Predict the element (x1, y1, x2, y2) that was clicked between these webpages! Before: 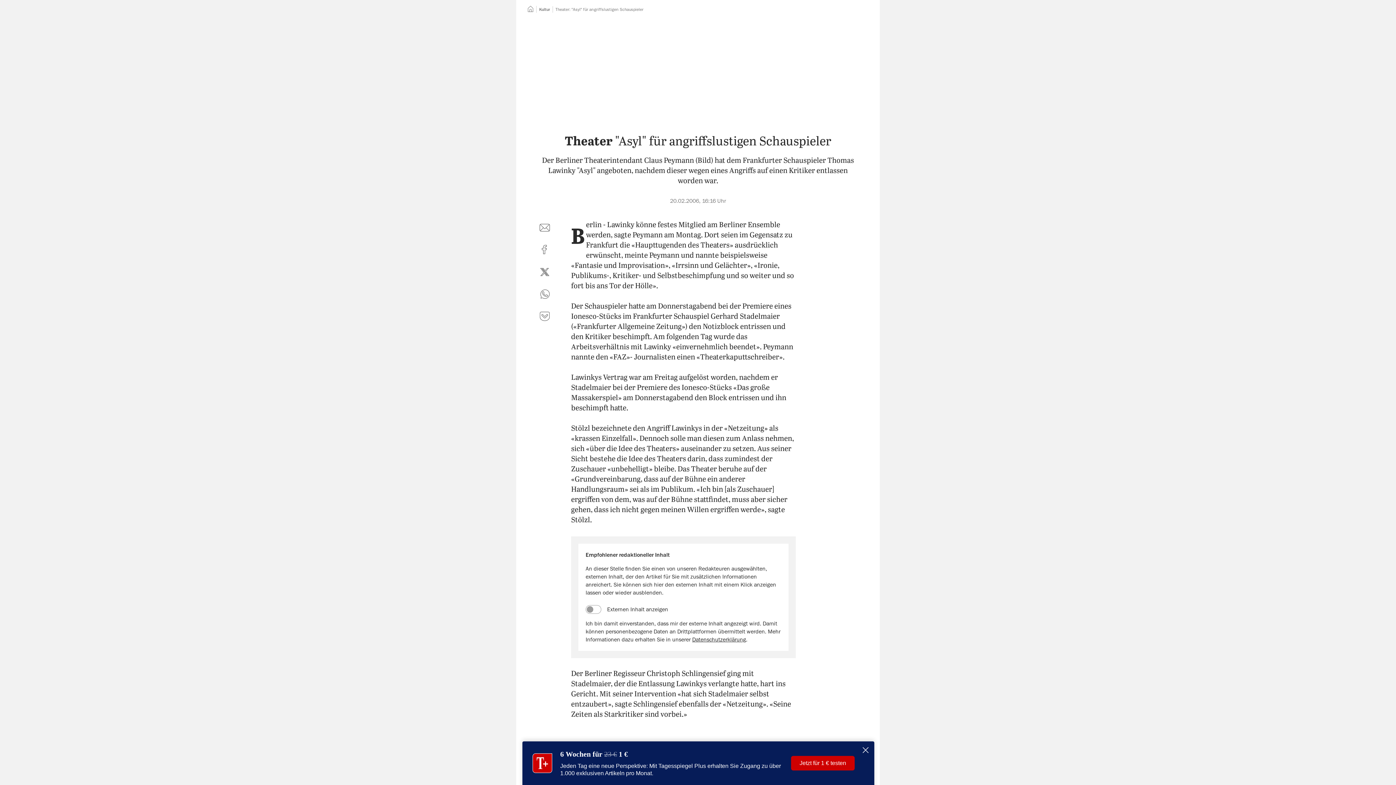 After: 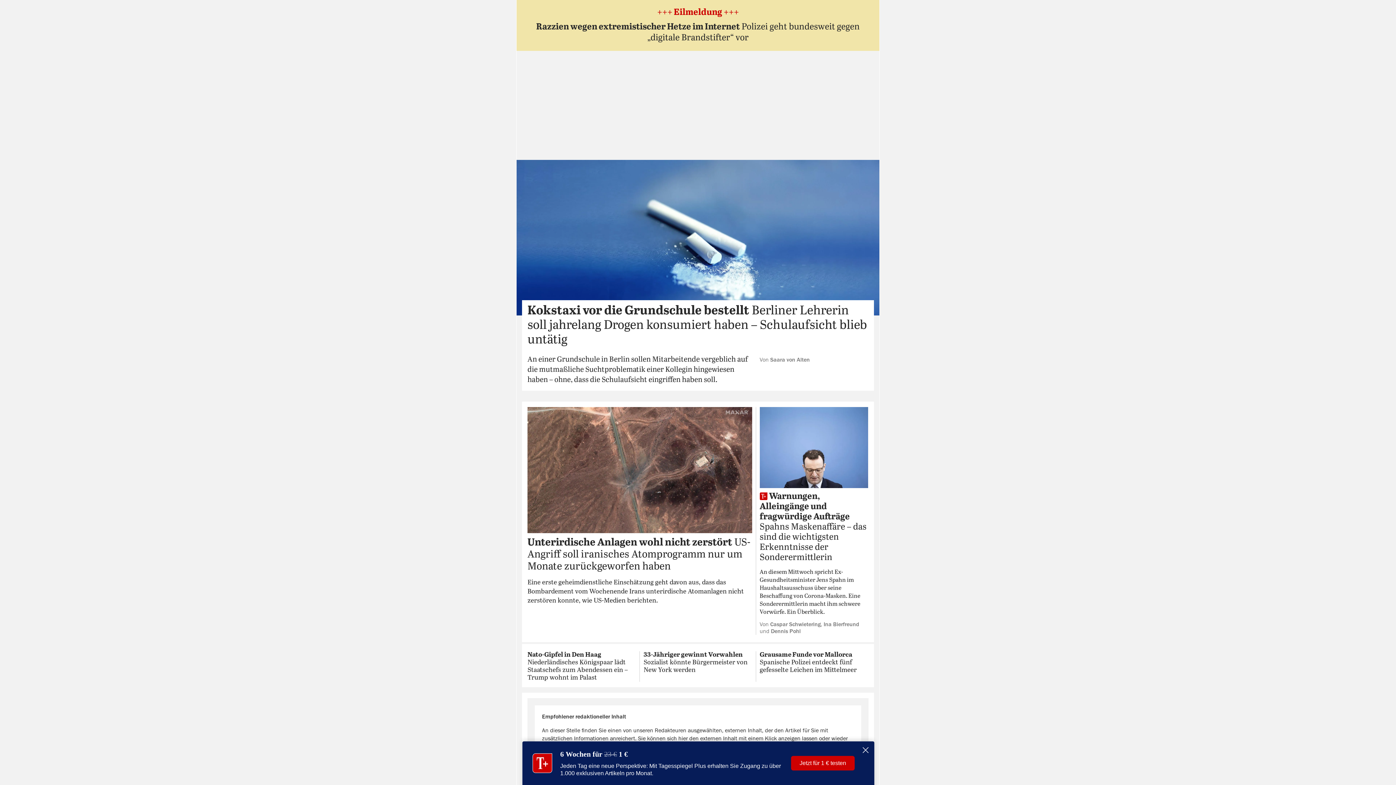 Action: label: Startseite bbox: (527, 7, 533, 11)